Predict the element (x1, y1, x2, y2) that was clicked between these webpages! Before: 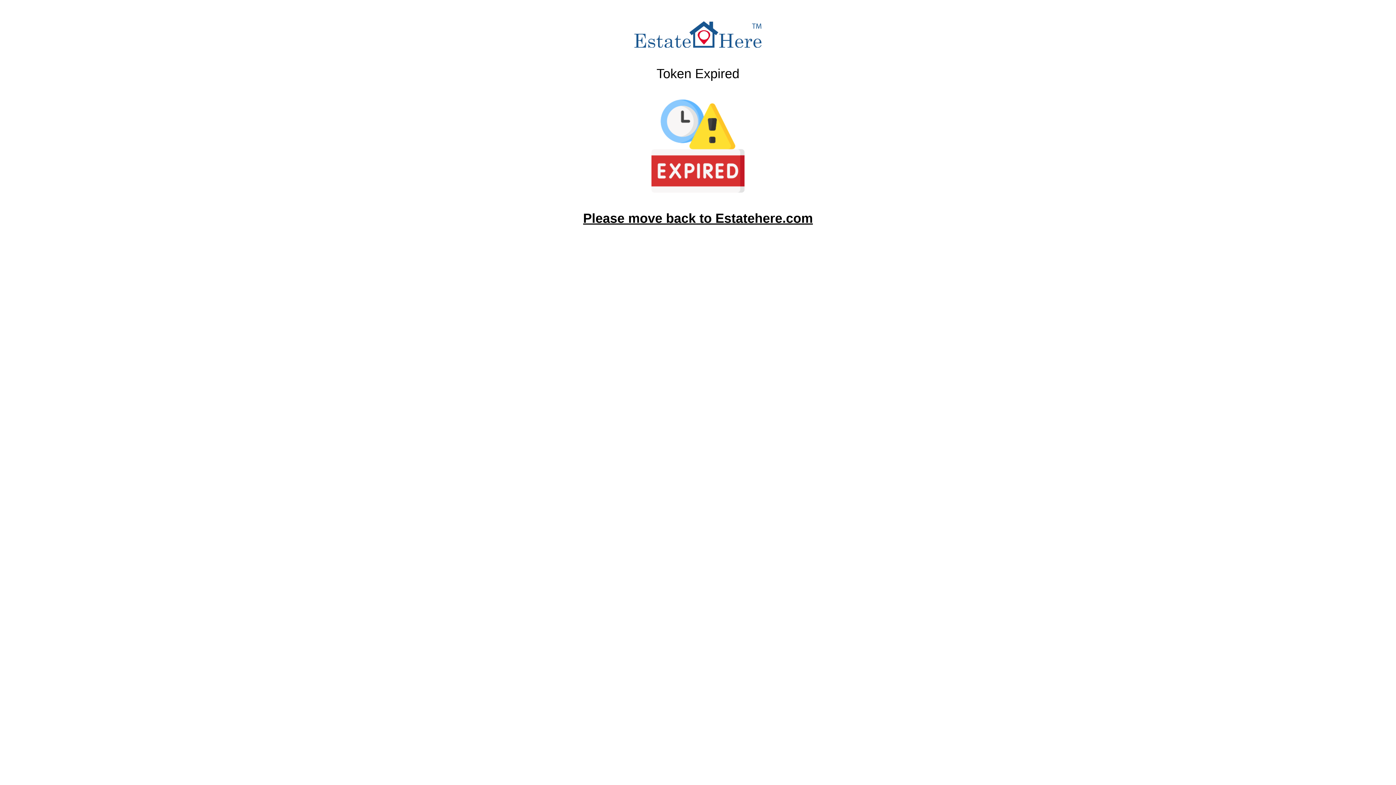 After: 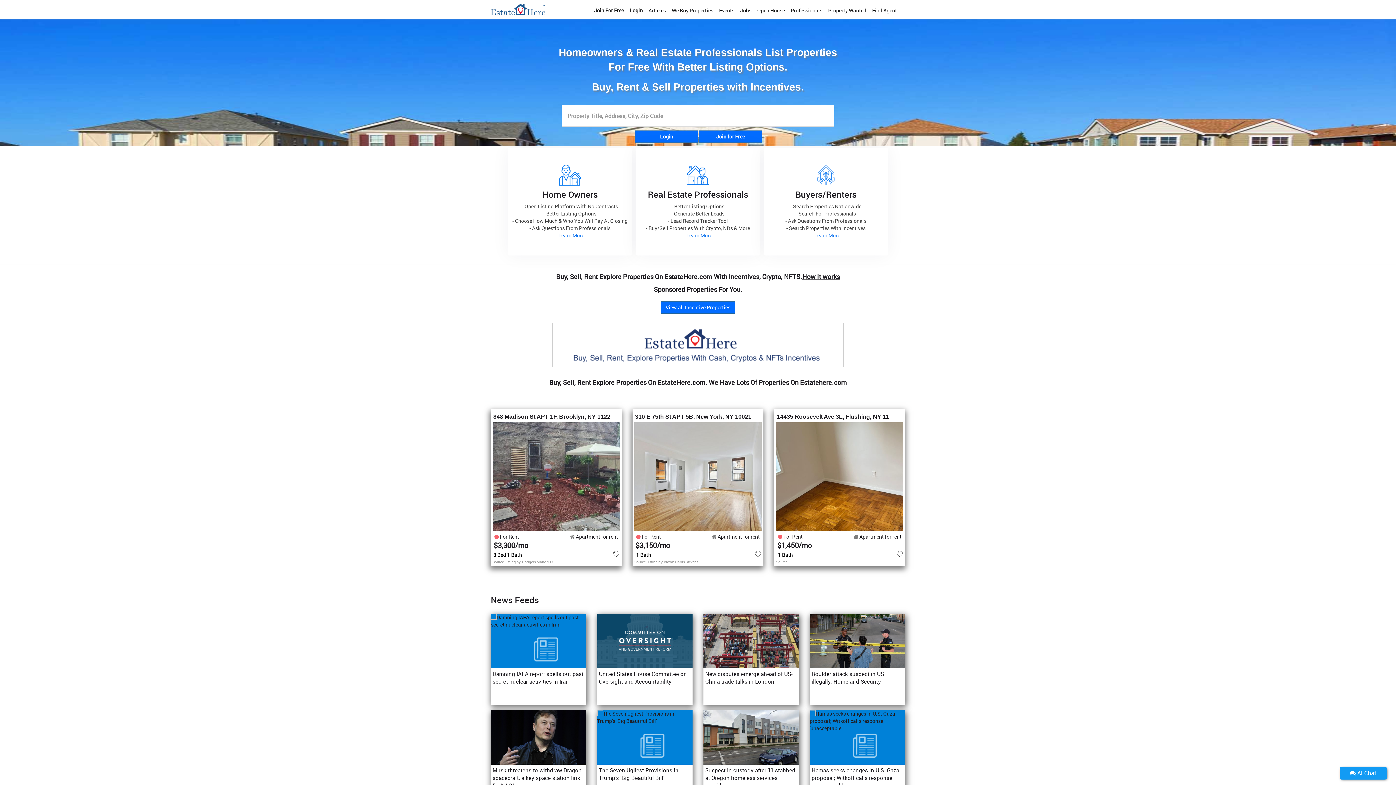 Action: bbox: (583, 210, 813, 225) label: Please move back to Estatehere.com